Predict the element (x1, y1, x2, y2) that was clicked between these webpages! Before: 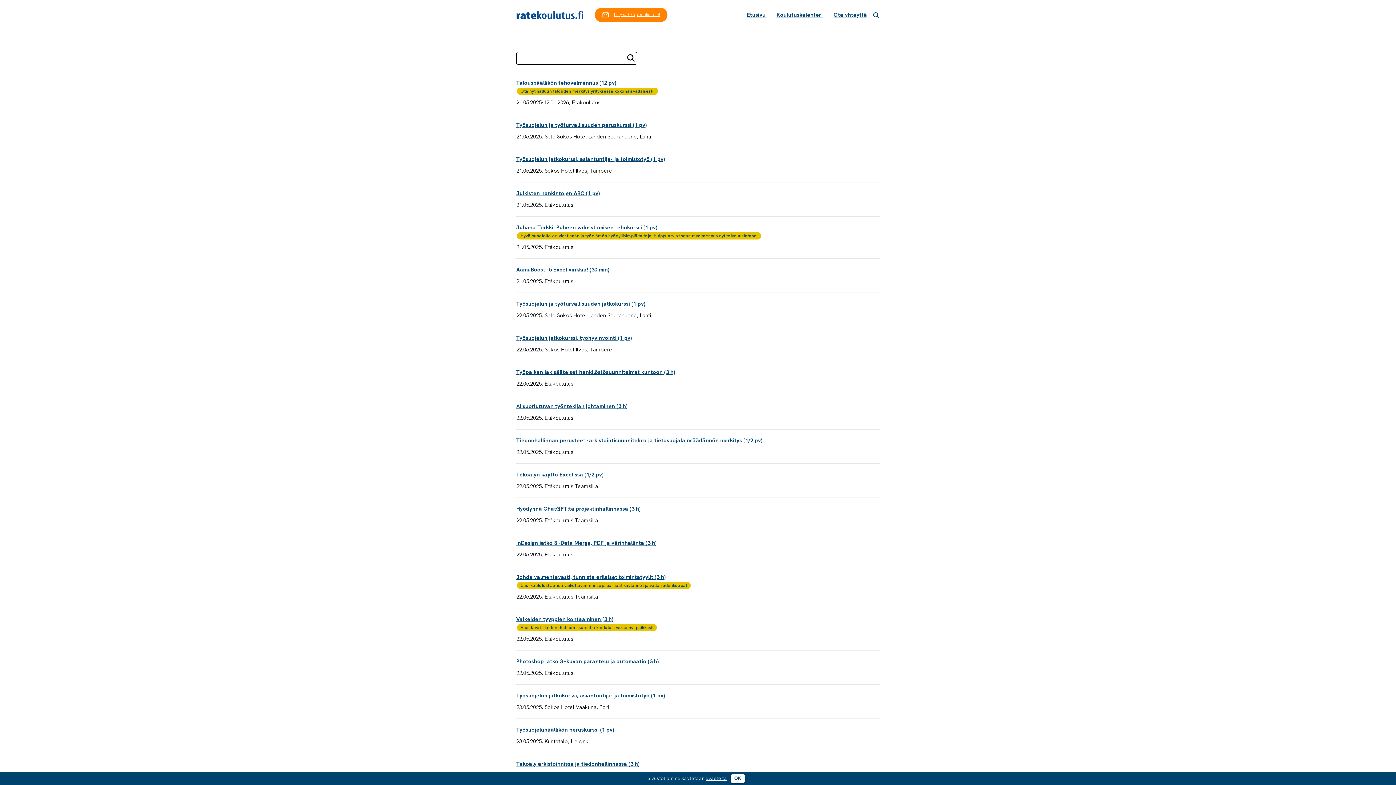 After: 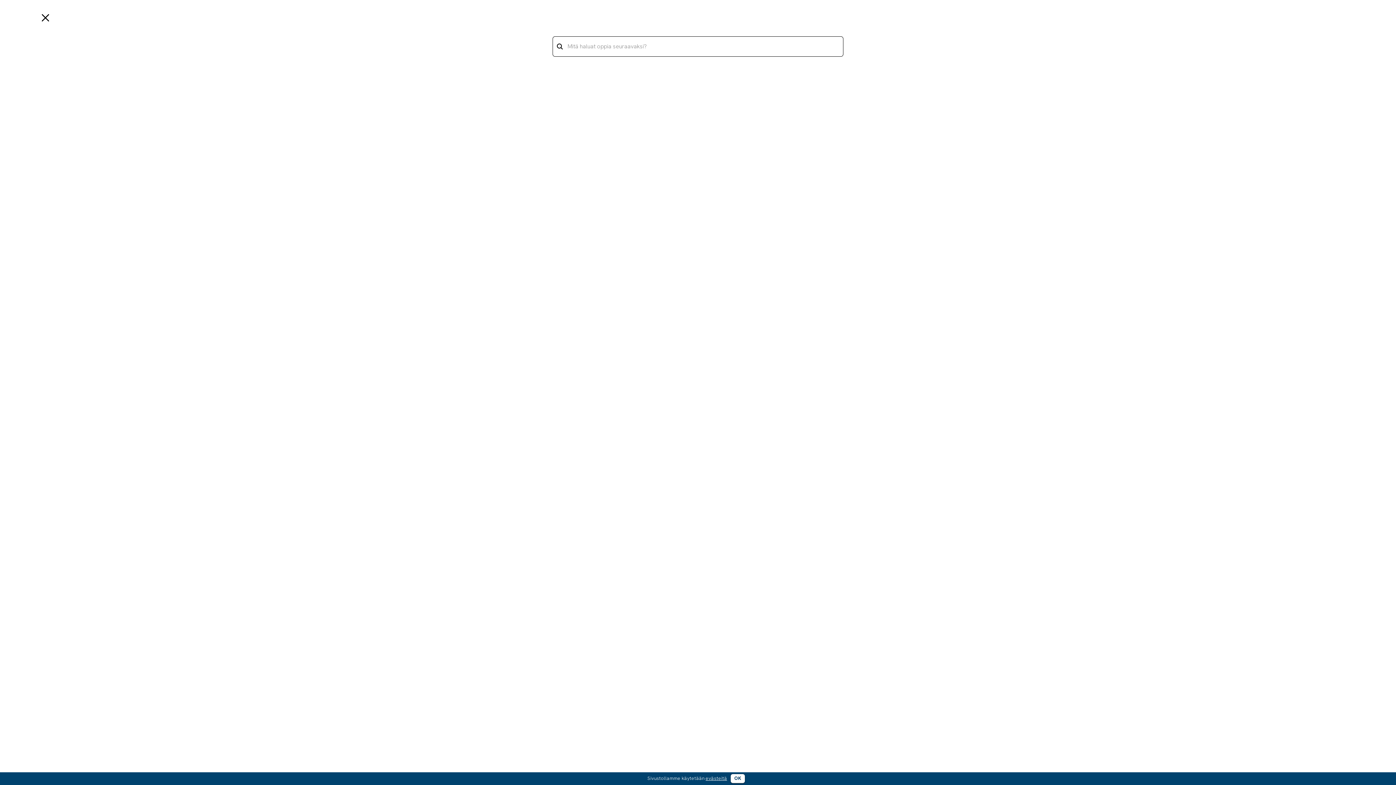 Action: bbox: (872, 10, 880, 19)